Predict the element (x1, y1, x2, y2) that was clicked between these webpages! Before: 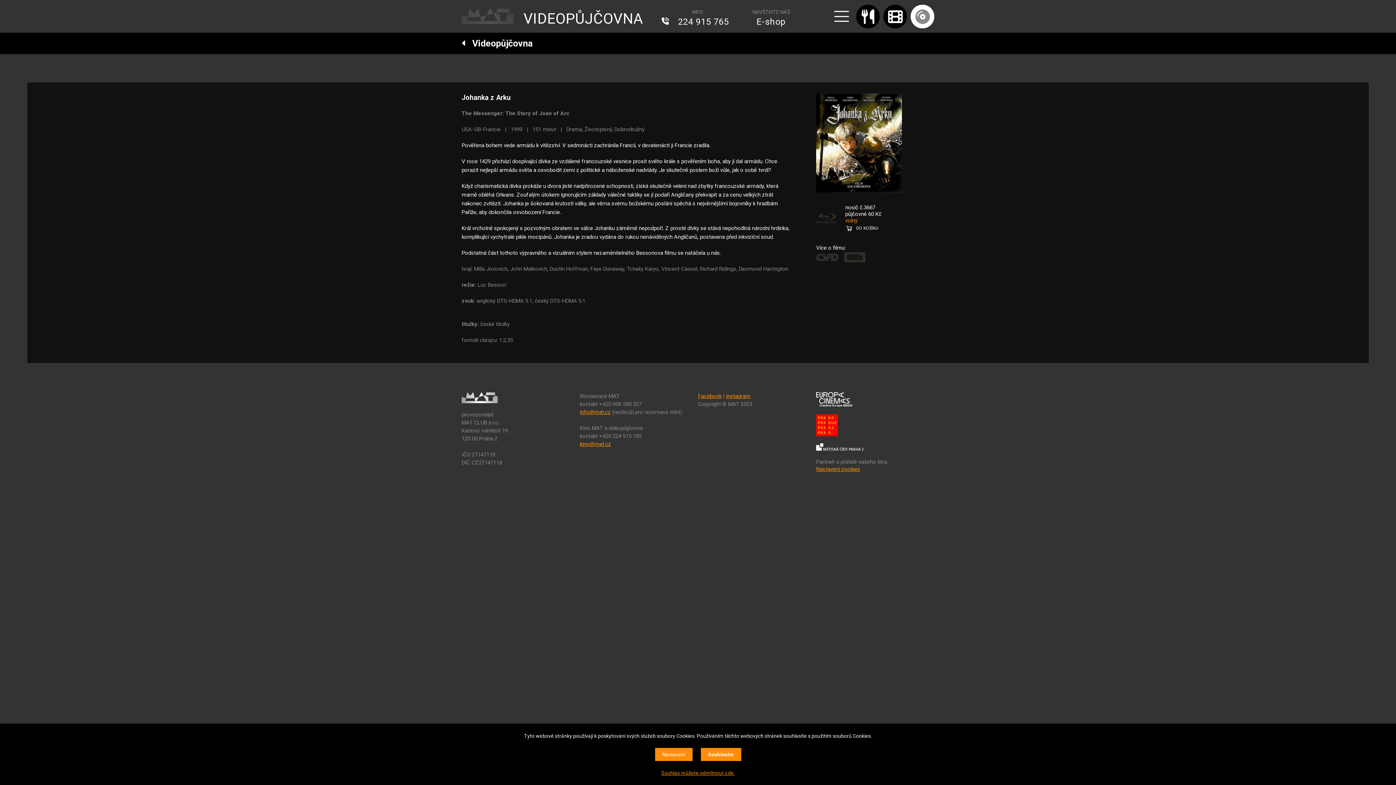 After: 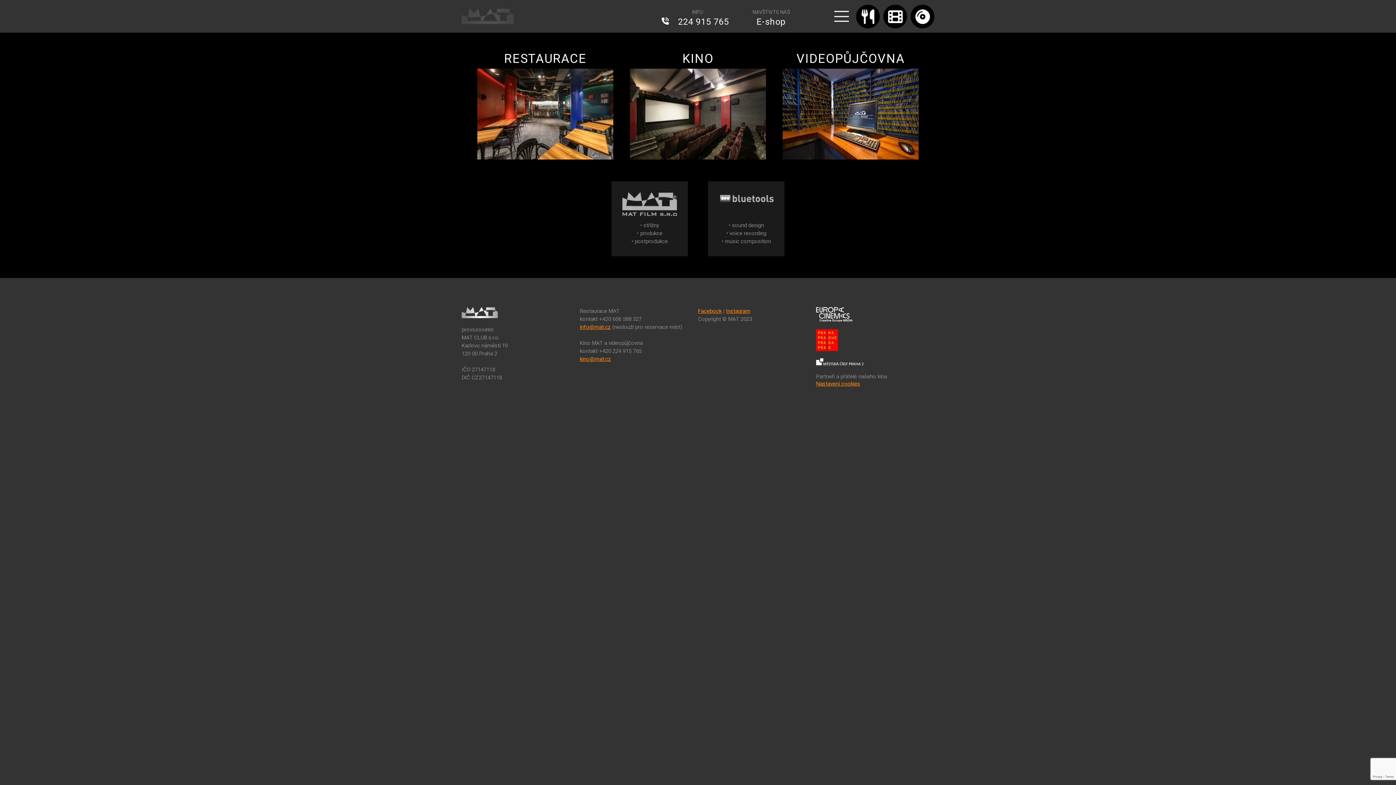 Action: bbox: (461, 0, 514, 32)